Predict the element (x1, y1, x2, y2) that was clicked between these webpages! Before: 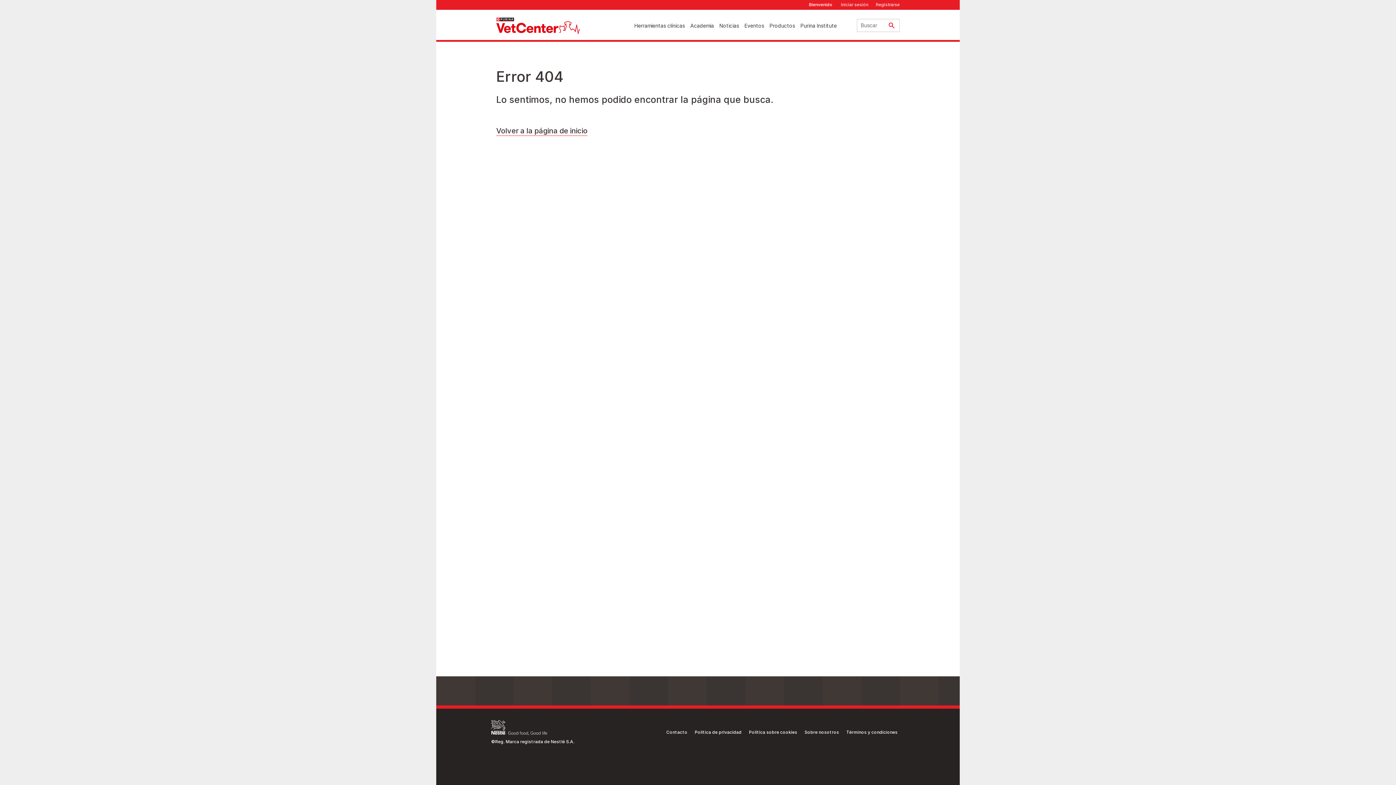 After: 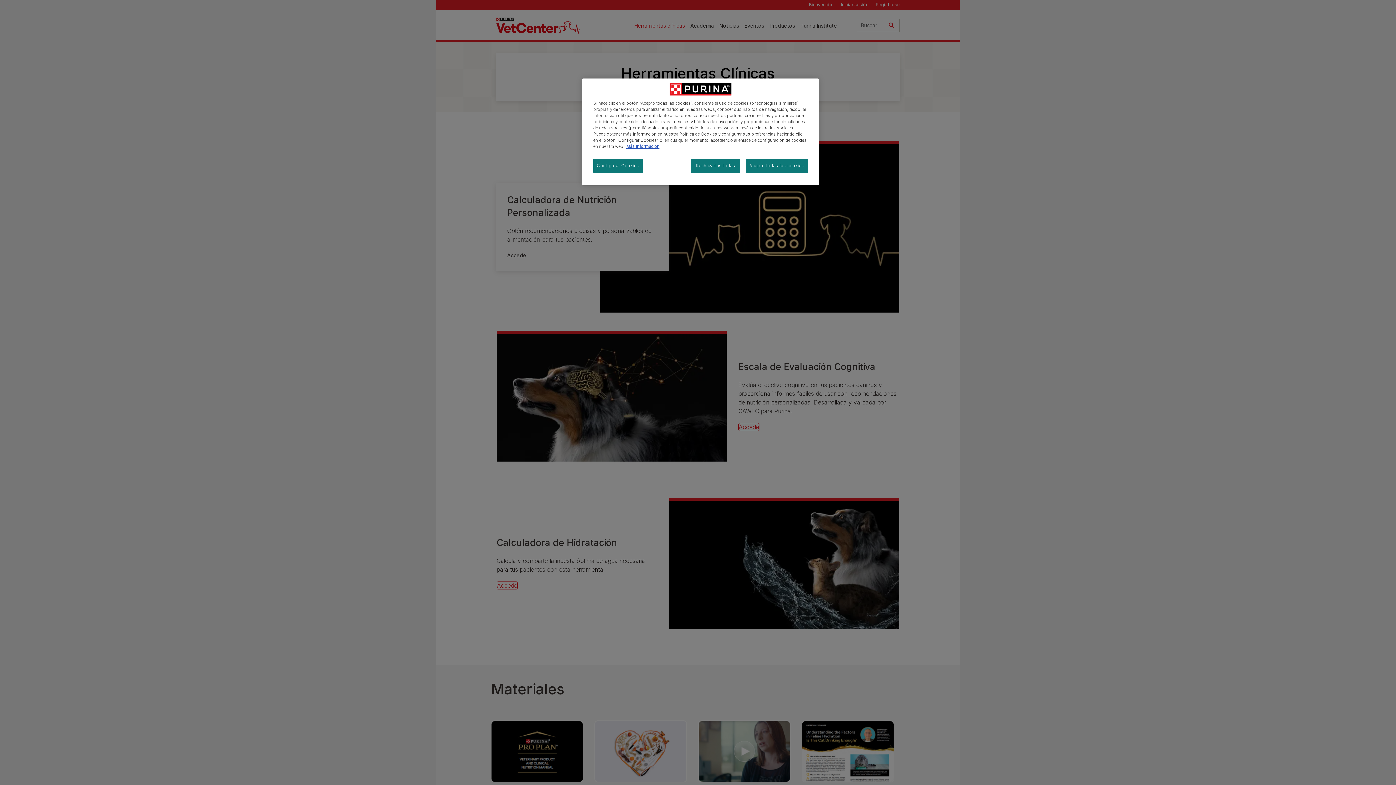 Action: bbox: (634, 21, 685, 30) label: Herramientas clínicas